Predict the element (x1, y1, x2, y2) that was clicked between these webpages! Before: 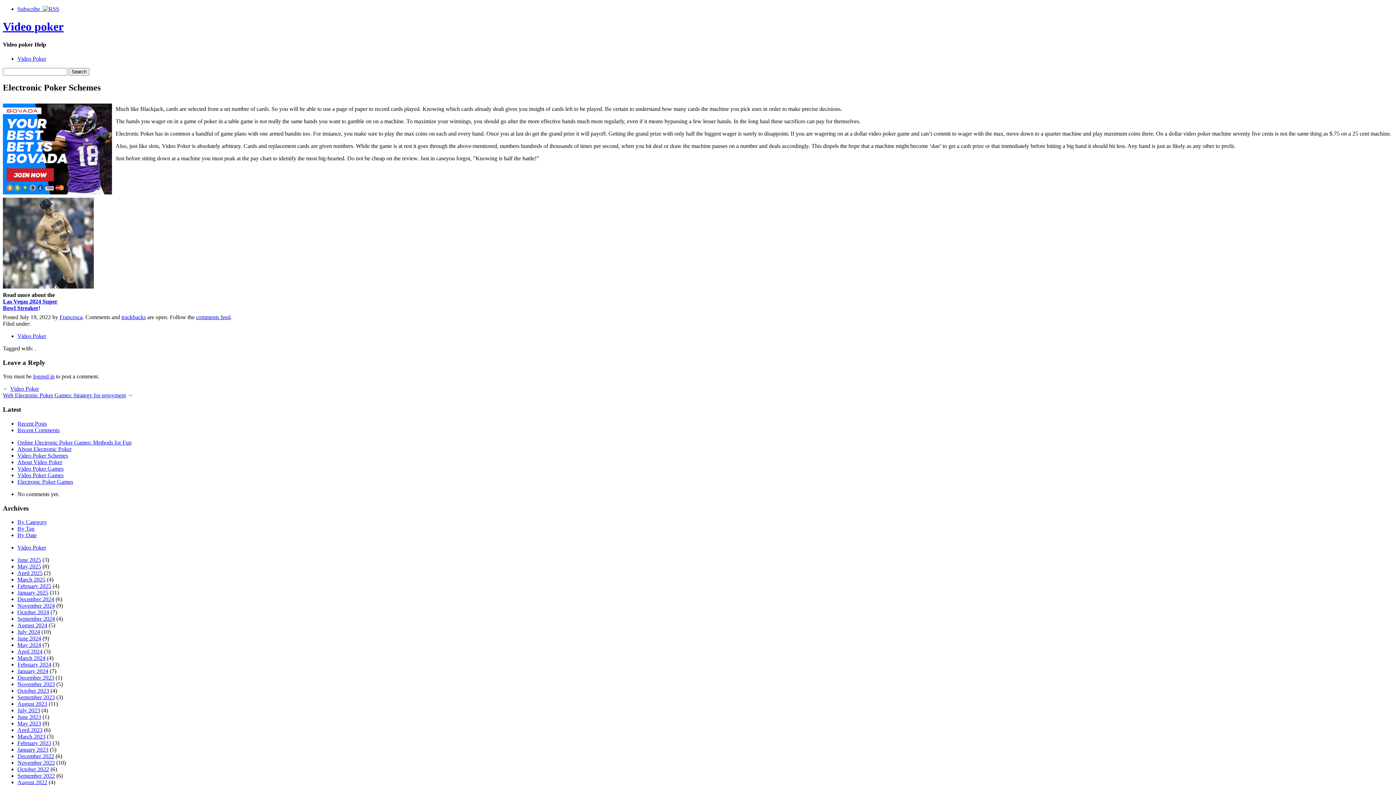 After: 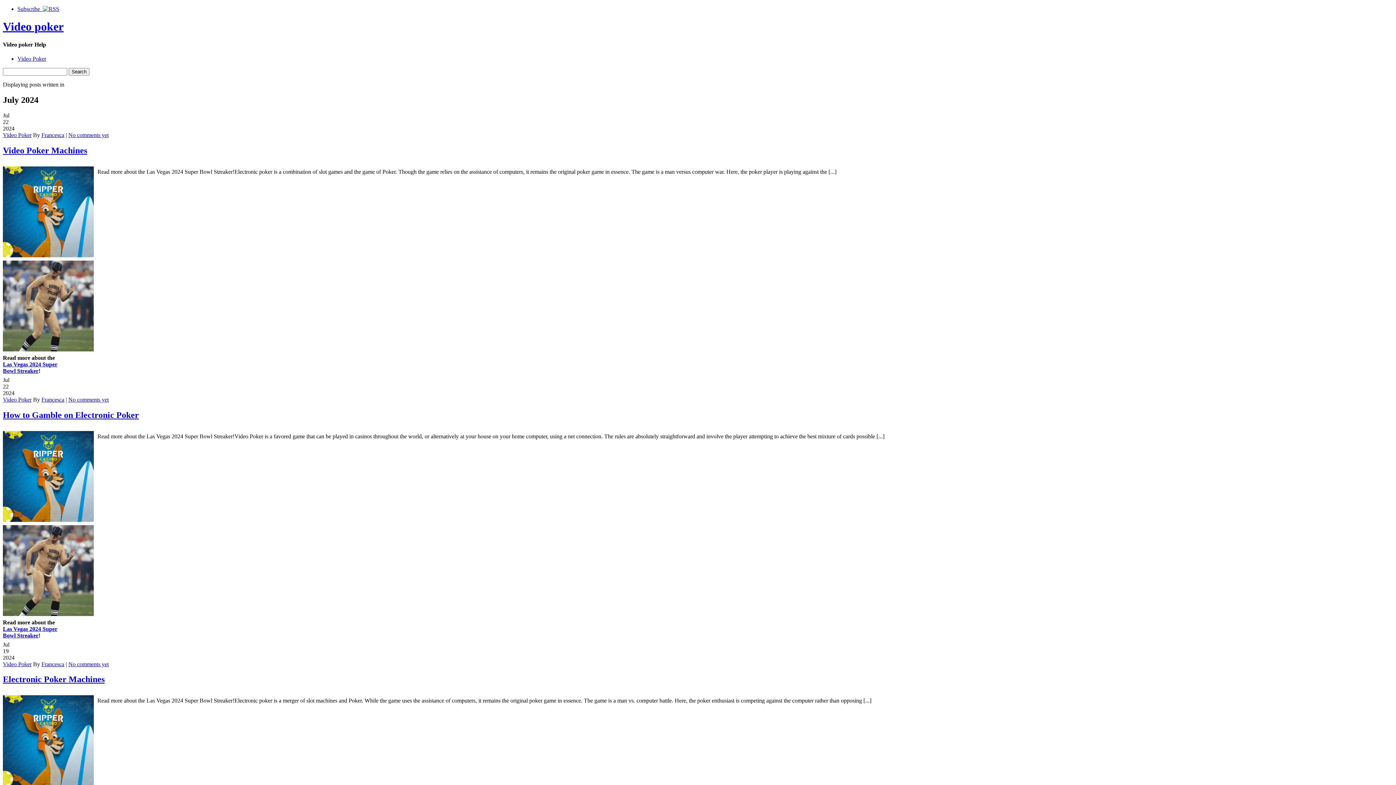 Action: label: July 2024 bbox: (17, 629, 40, 635)